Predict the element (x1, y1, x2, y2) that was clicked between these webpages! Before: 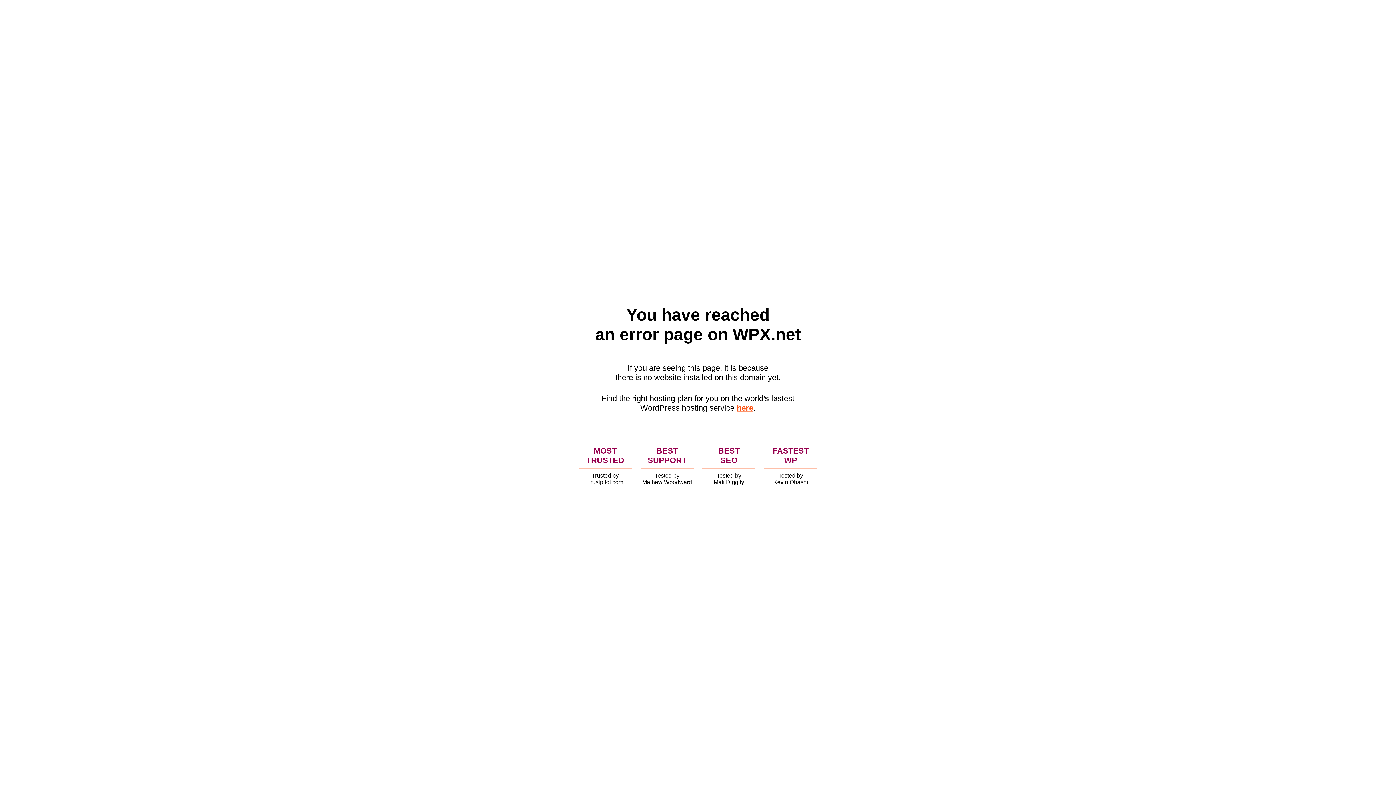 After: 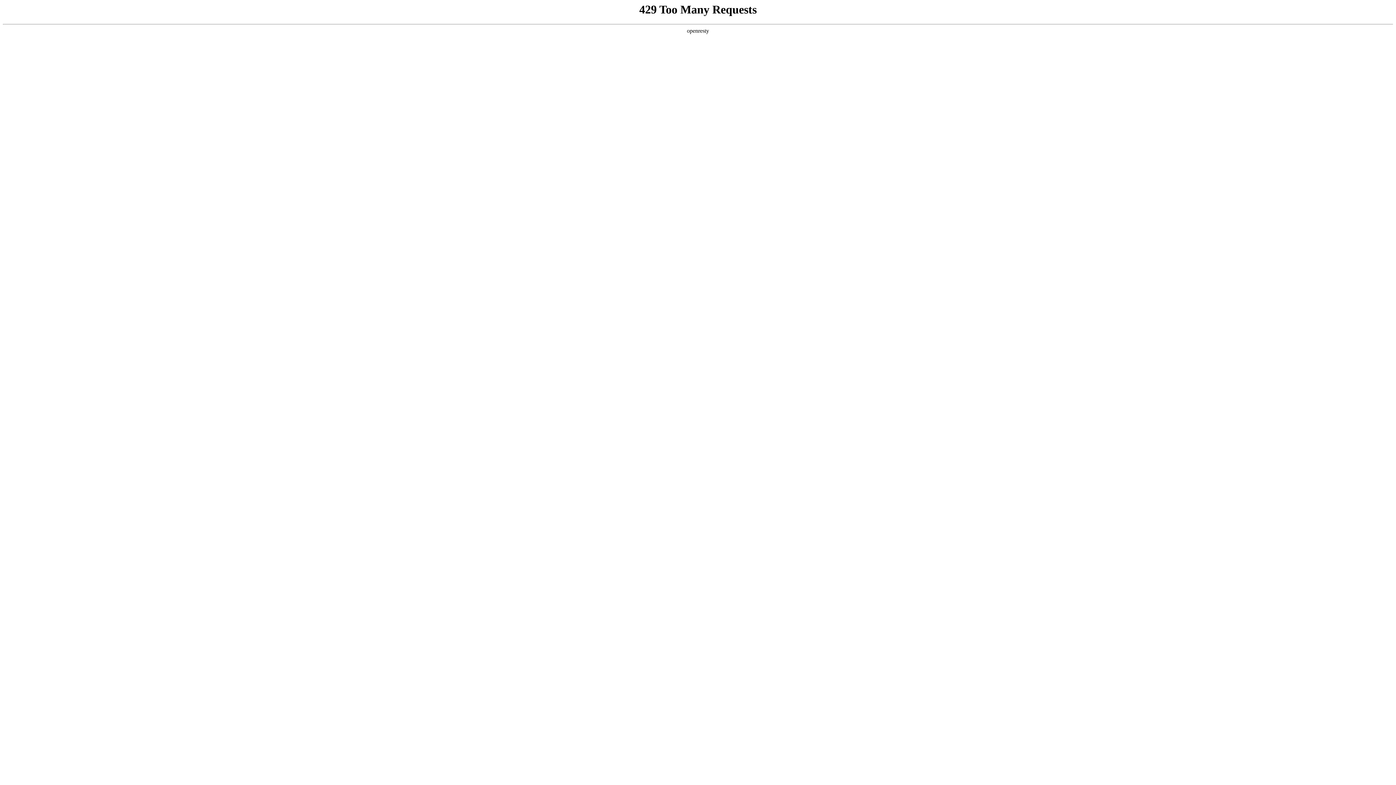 Action: bbox: (736, 403, 753, 412) label: here